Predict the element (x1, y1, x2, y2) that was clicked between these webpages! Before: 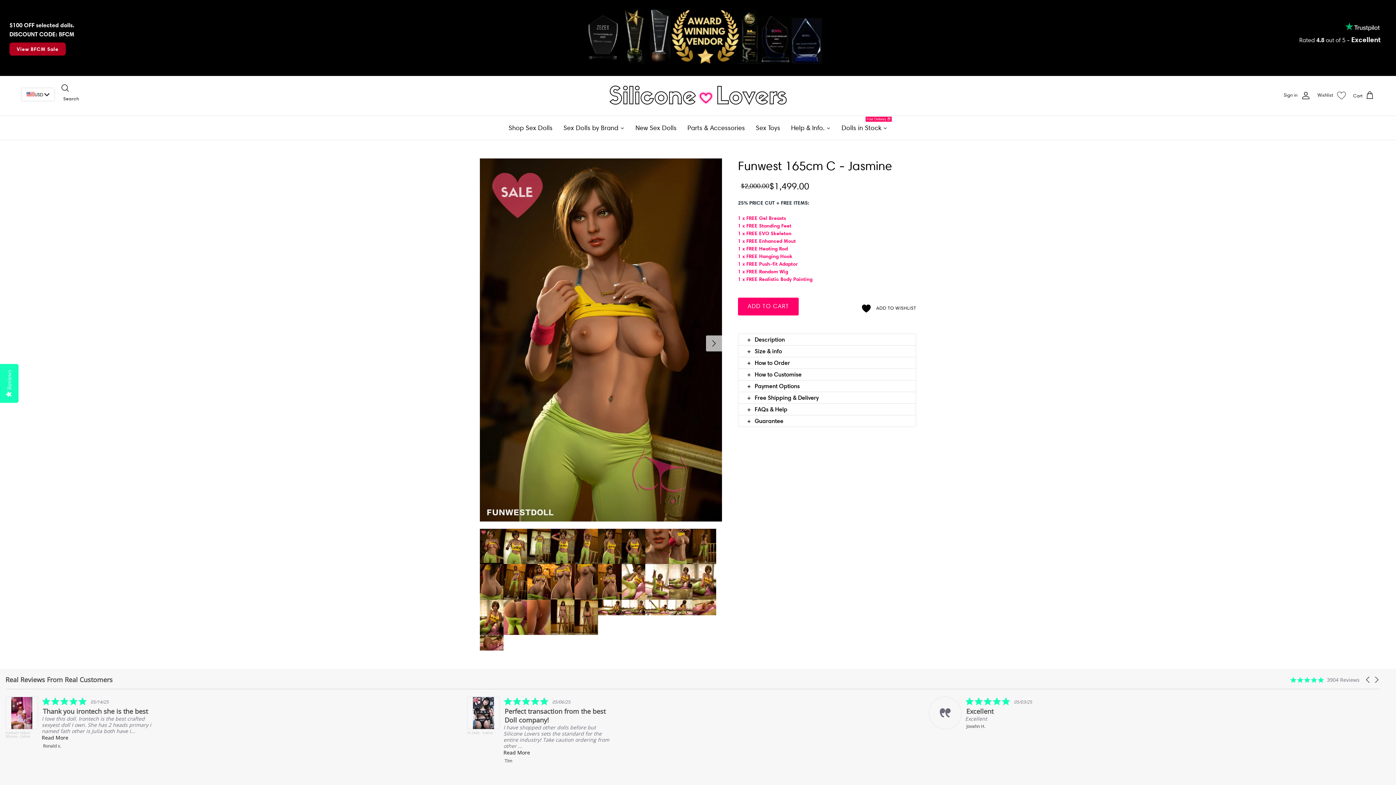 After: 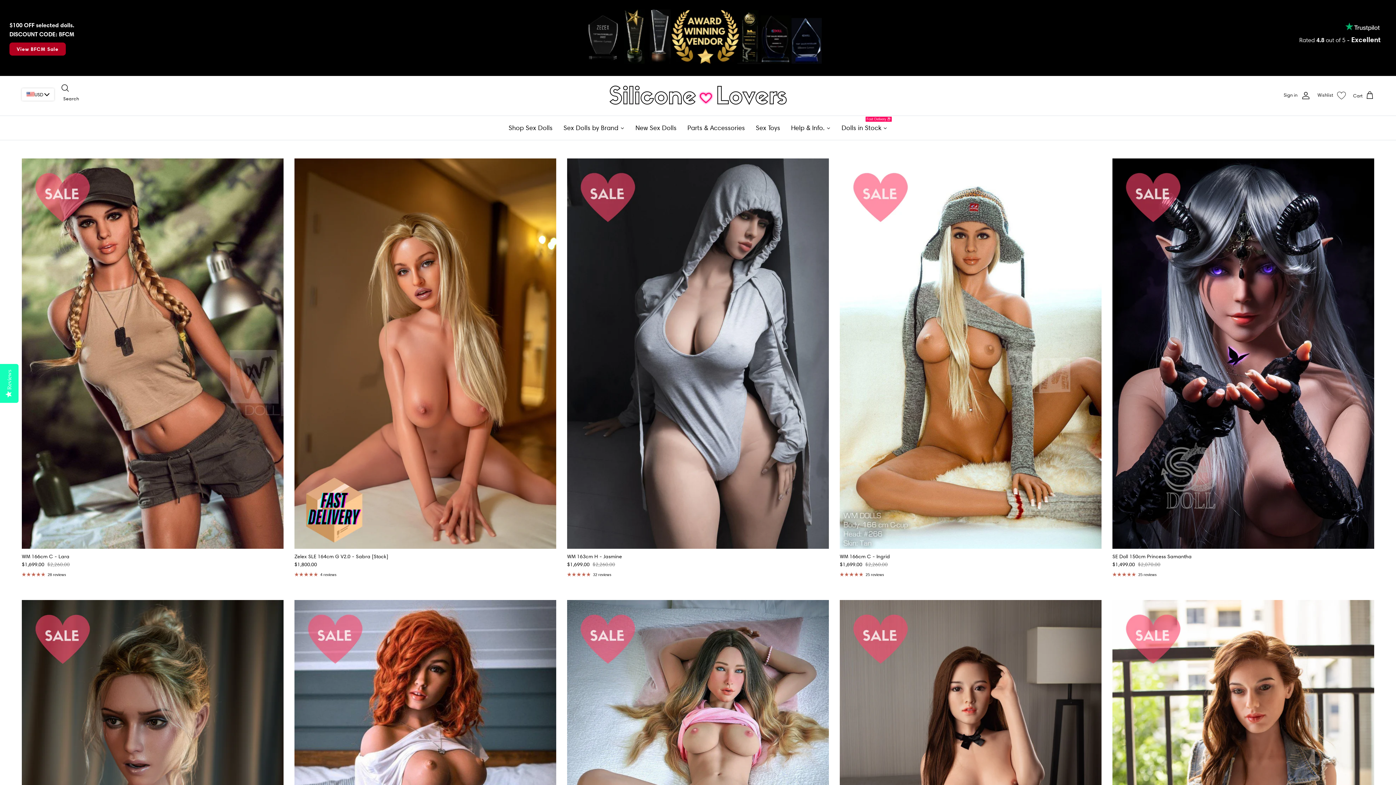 Action: bbox: (607, 83, 789, 108)